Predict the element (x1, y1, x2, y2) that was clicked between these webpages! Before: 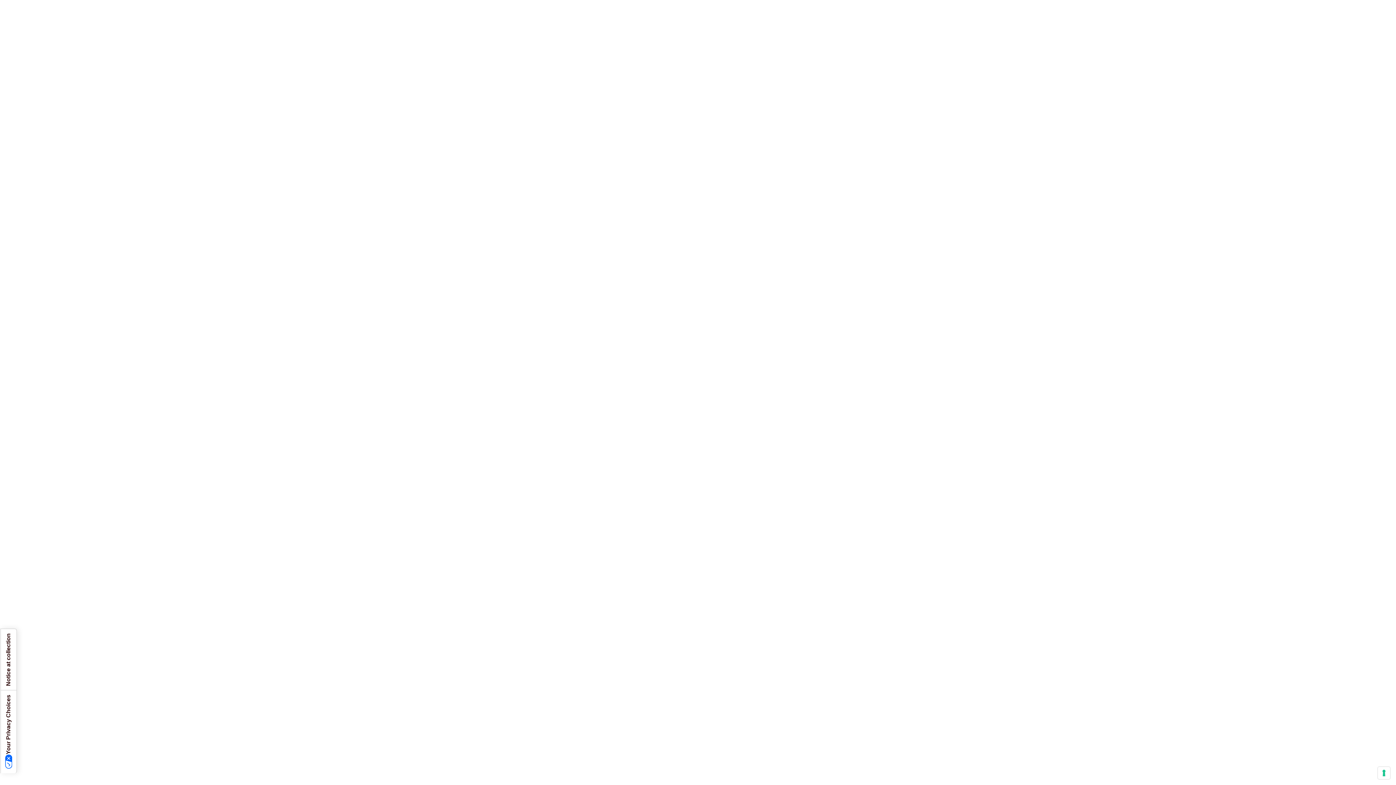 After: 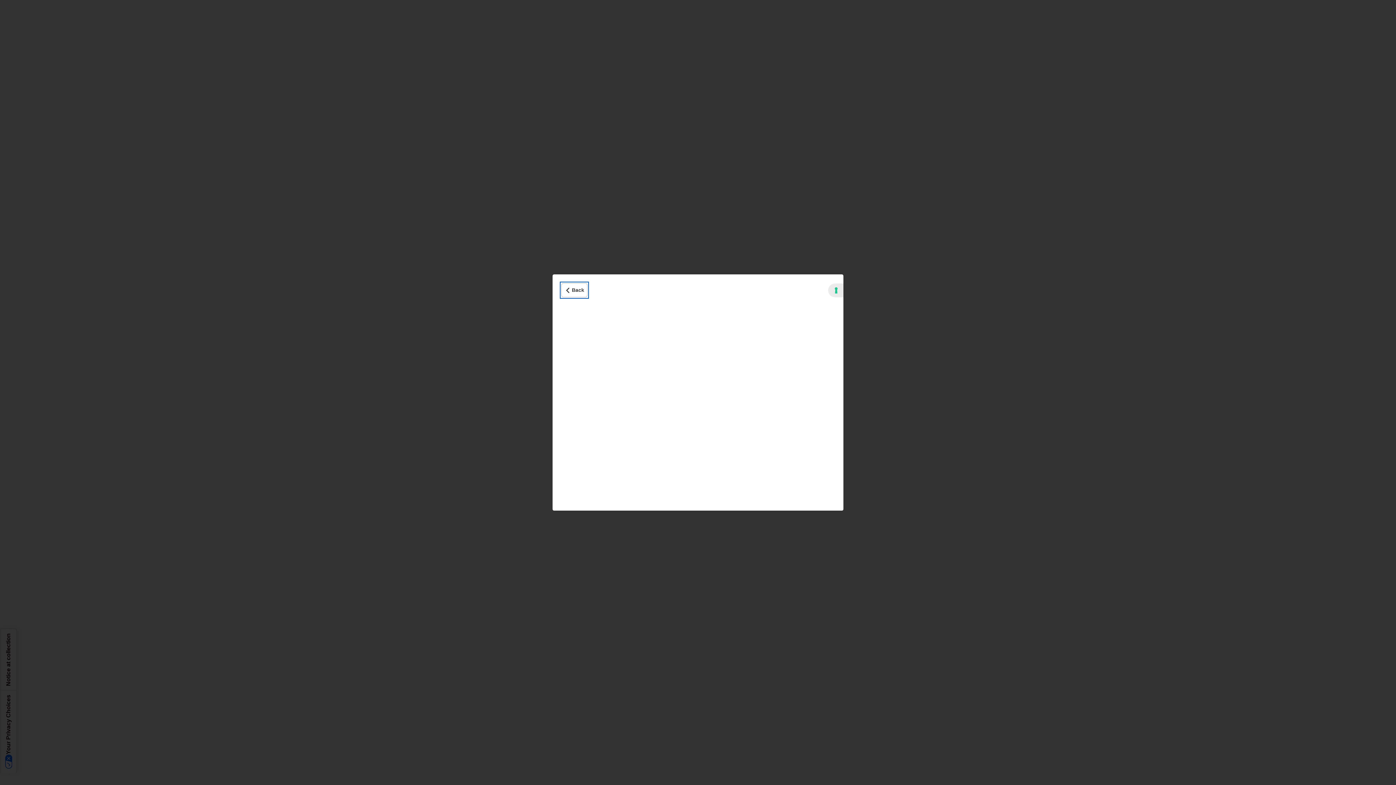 Action: bbox: (0, 629, 16, 690) label: Notice at collection